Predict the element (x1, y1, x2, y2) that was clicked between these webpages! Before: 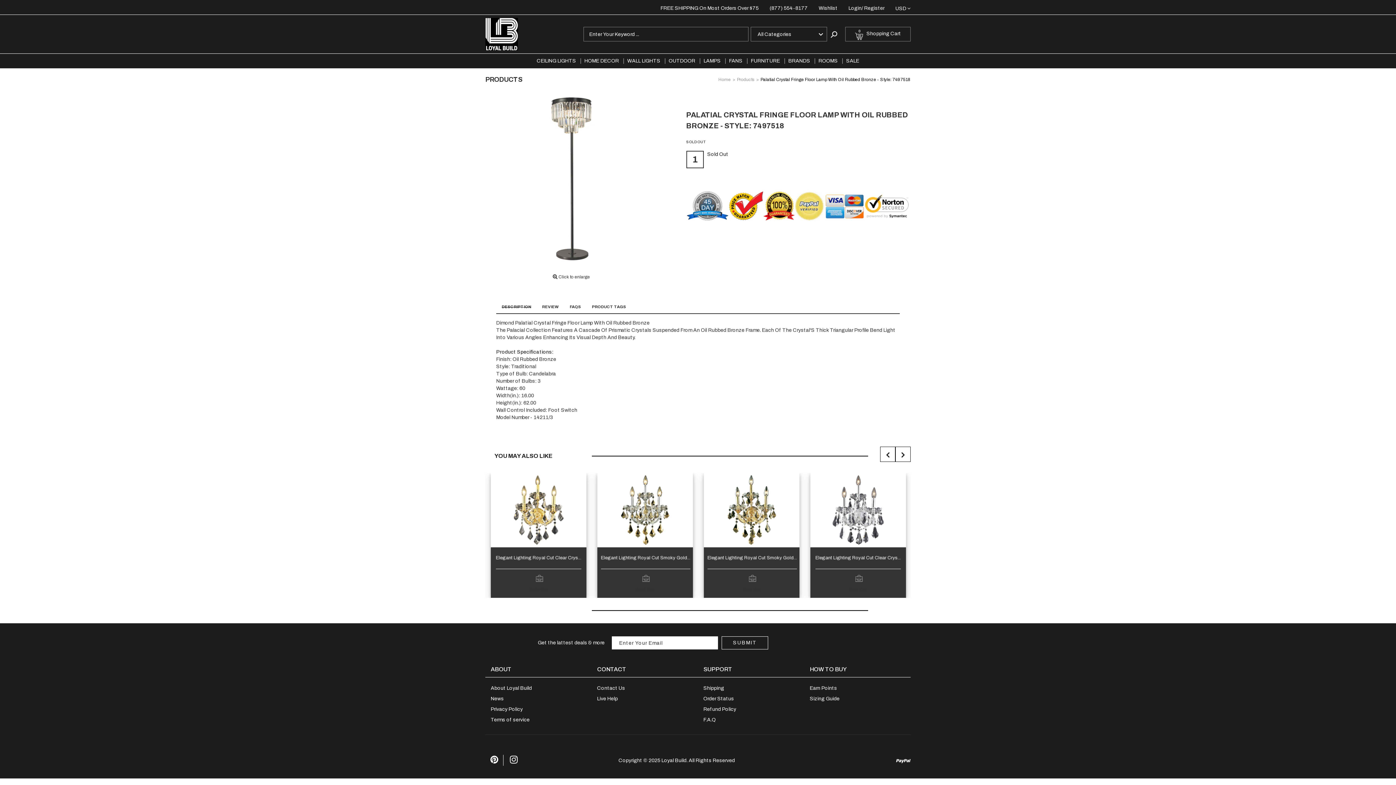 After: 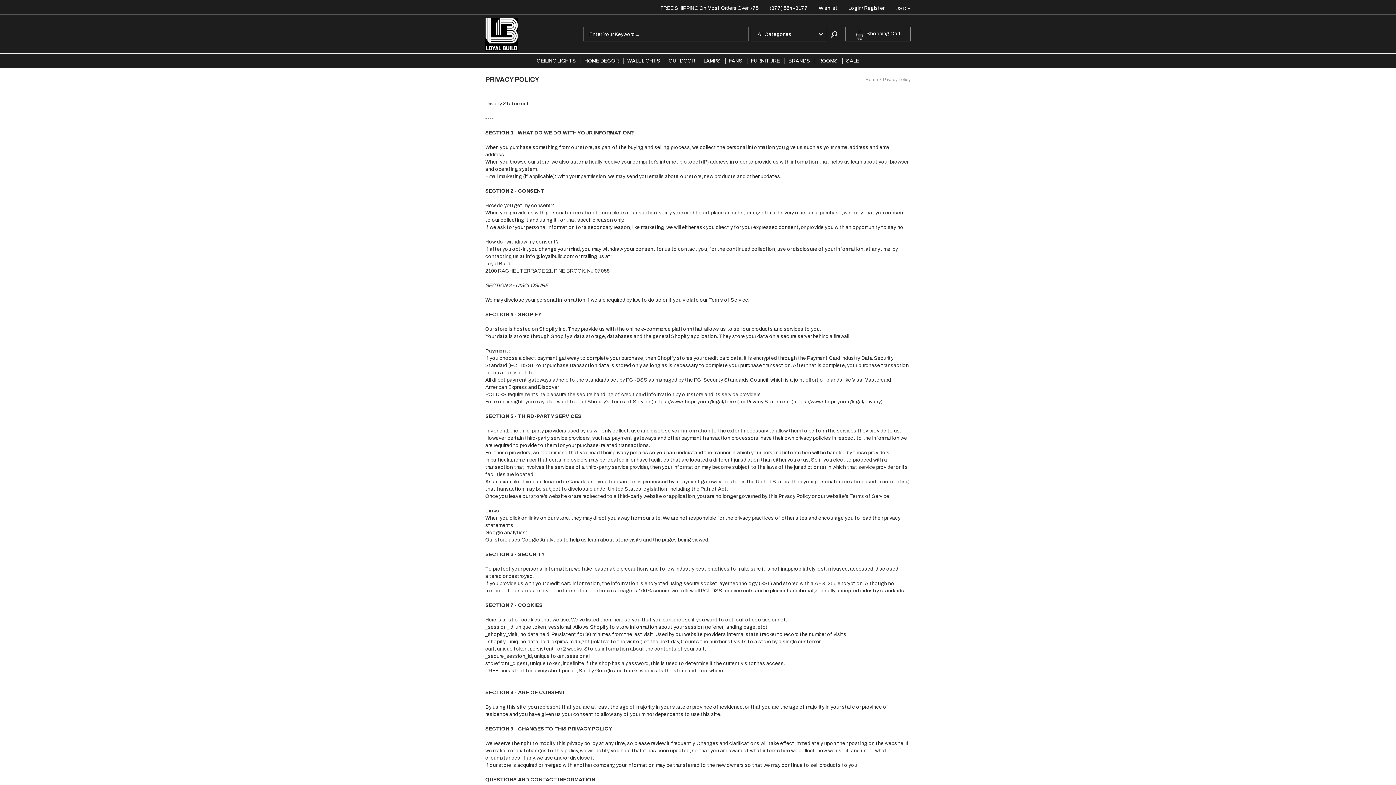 Action: bbox: (490, 706, 522, 712) label: Privacy Policy